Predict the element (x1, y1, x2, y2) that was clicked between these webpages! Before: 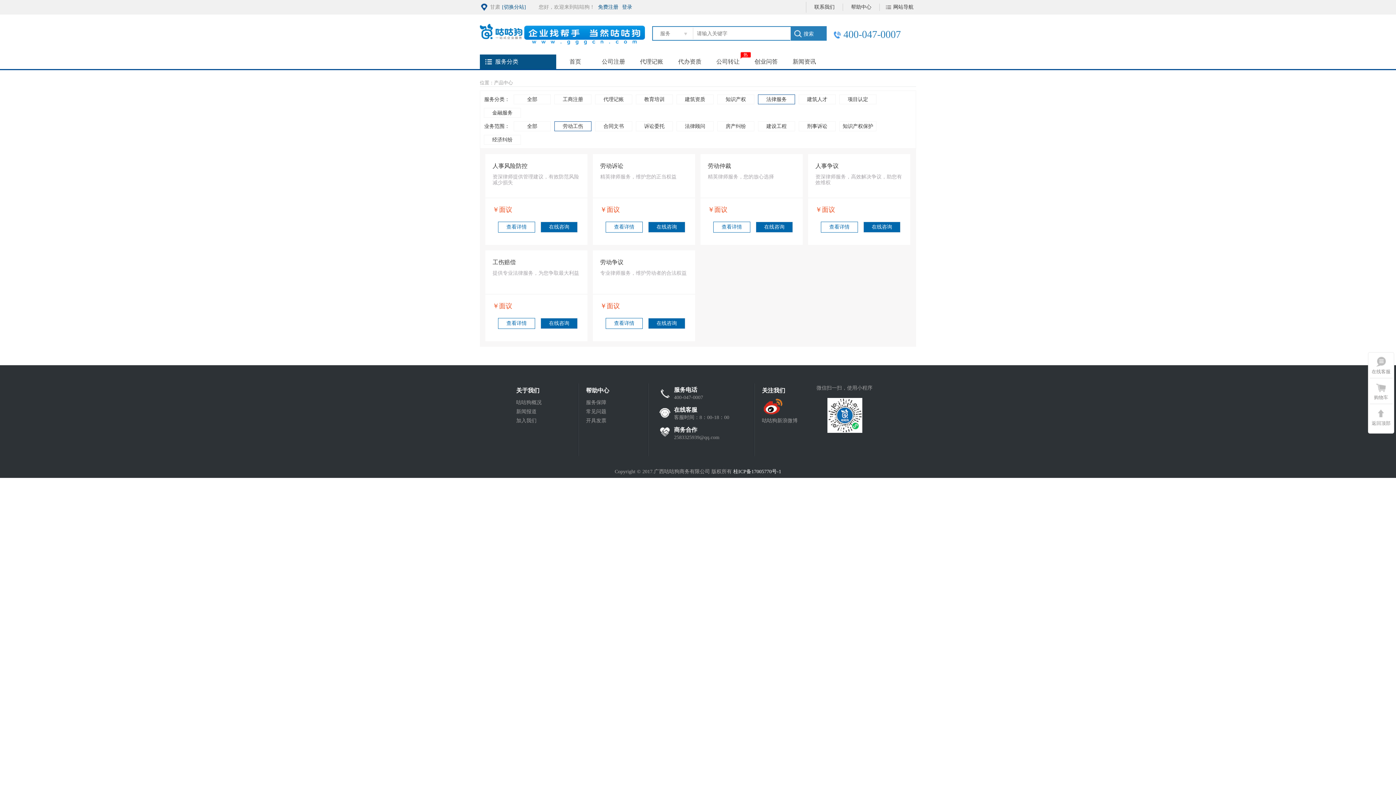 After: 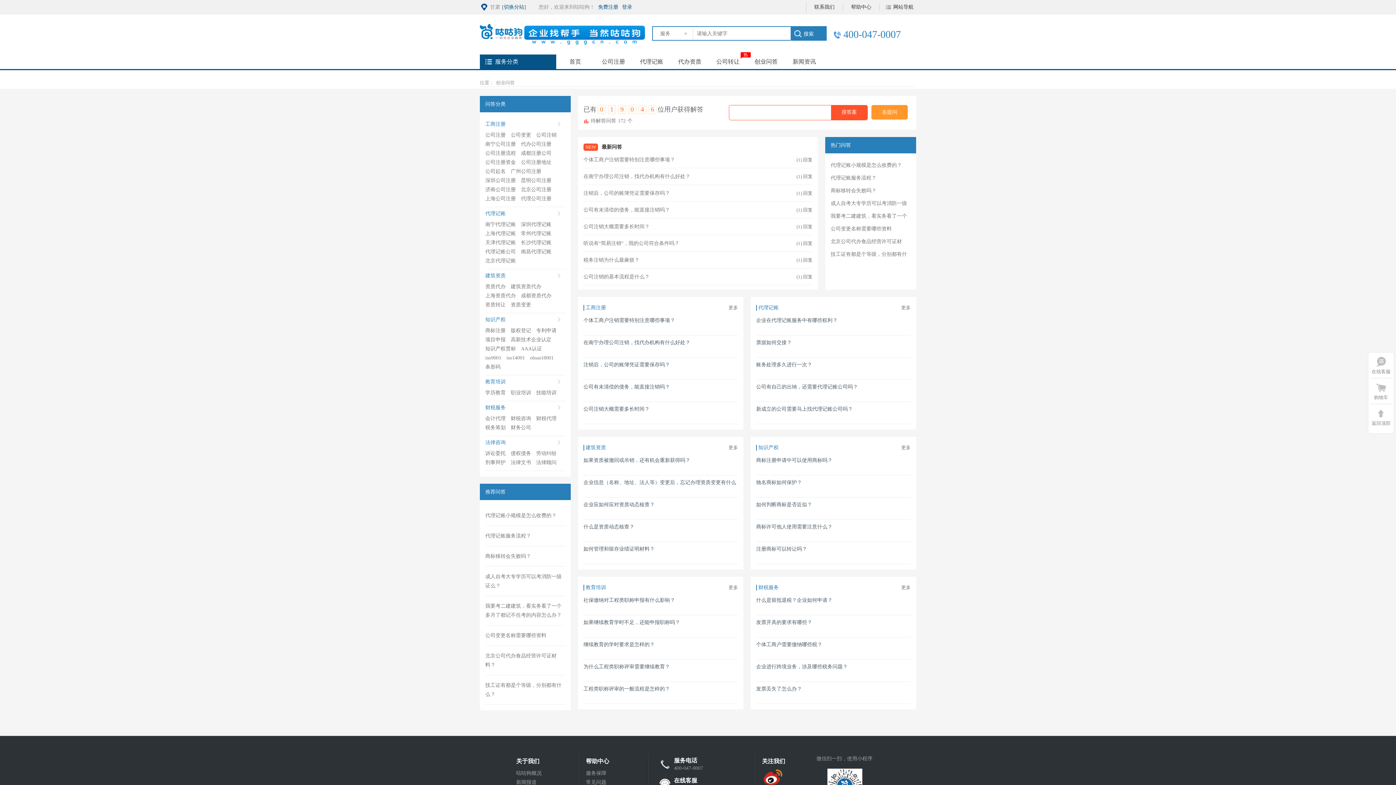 Action: label: 创业问答 bbox: (747, 54, 785, 69)